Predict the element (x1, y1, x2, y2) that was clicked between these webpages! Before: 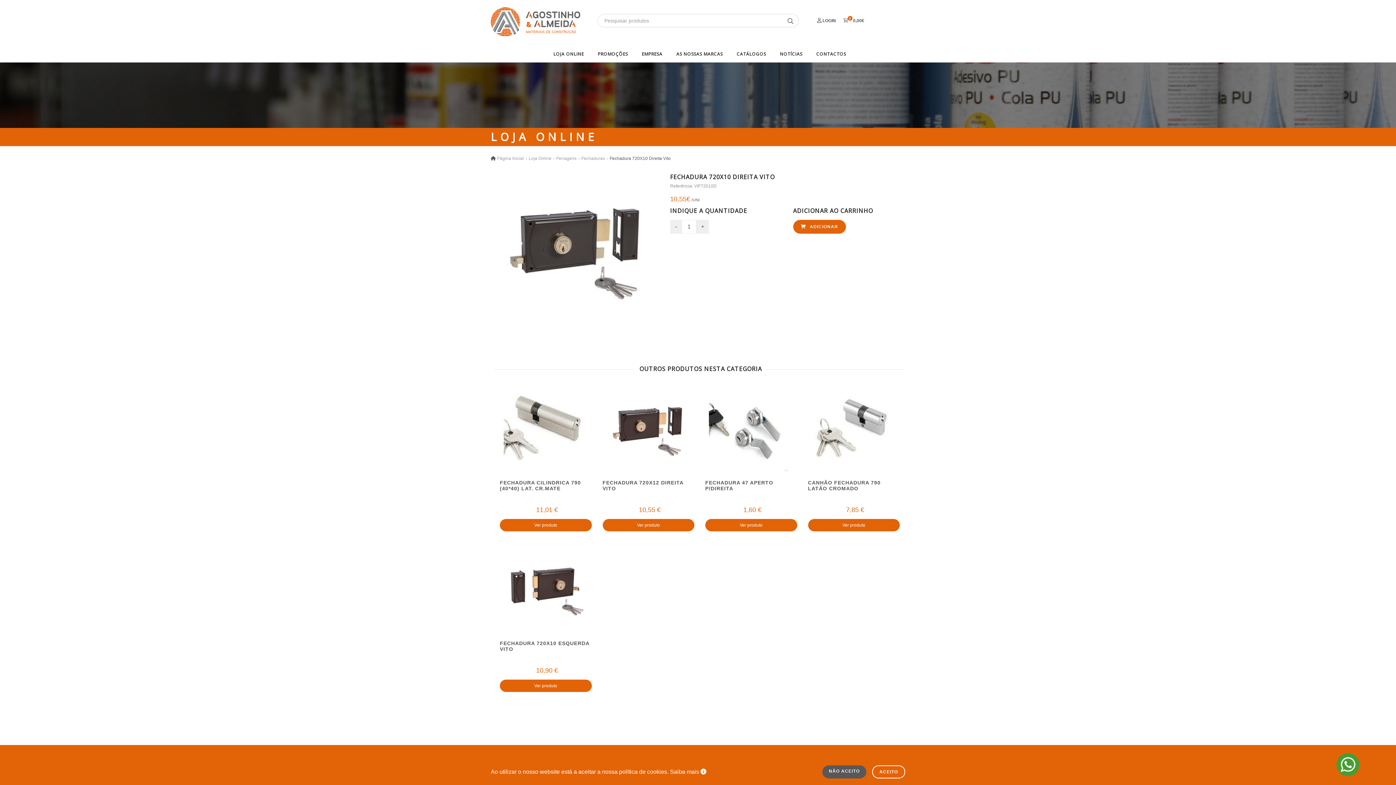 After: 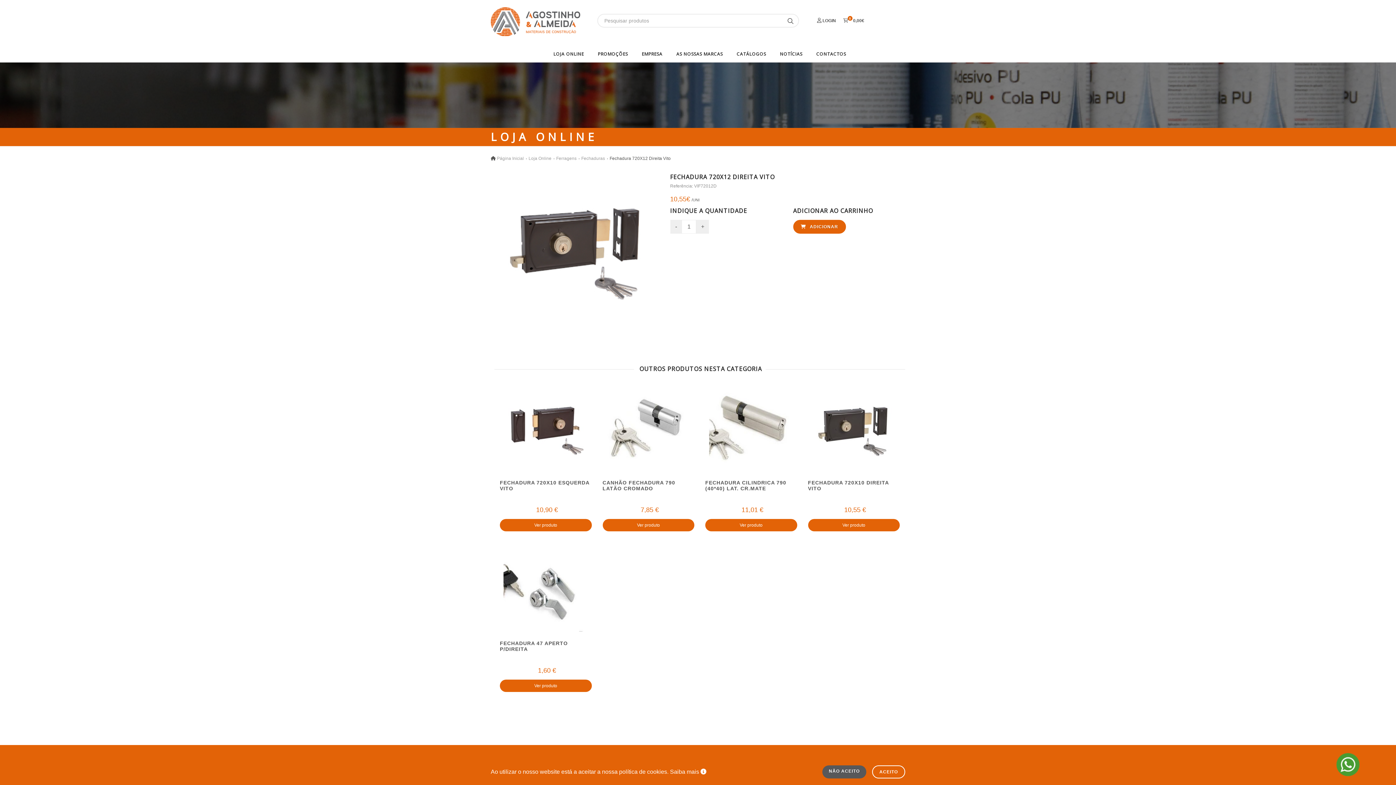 Action: label: Ver produto bbox: (602, 519, 694, 531)